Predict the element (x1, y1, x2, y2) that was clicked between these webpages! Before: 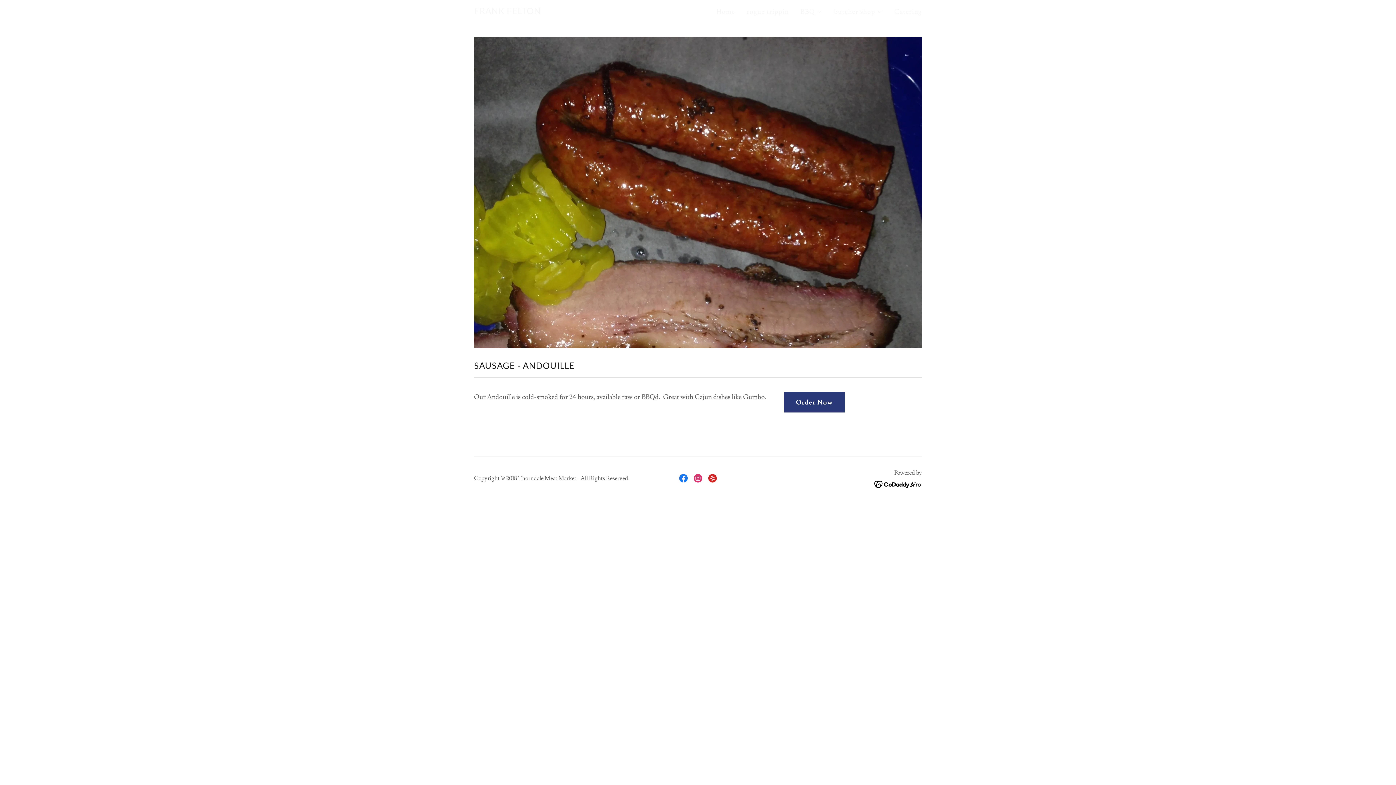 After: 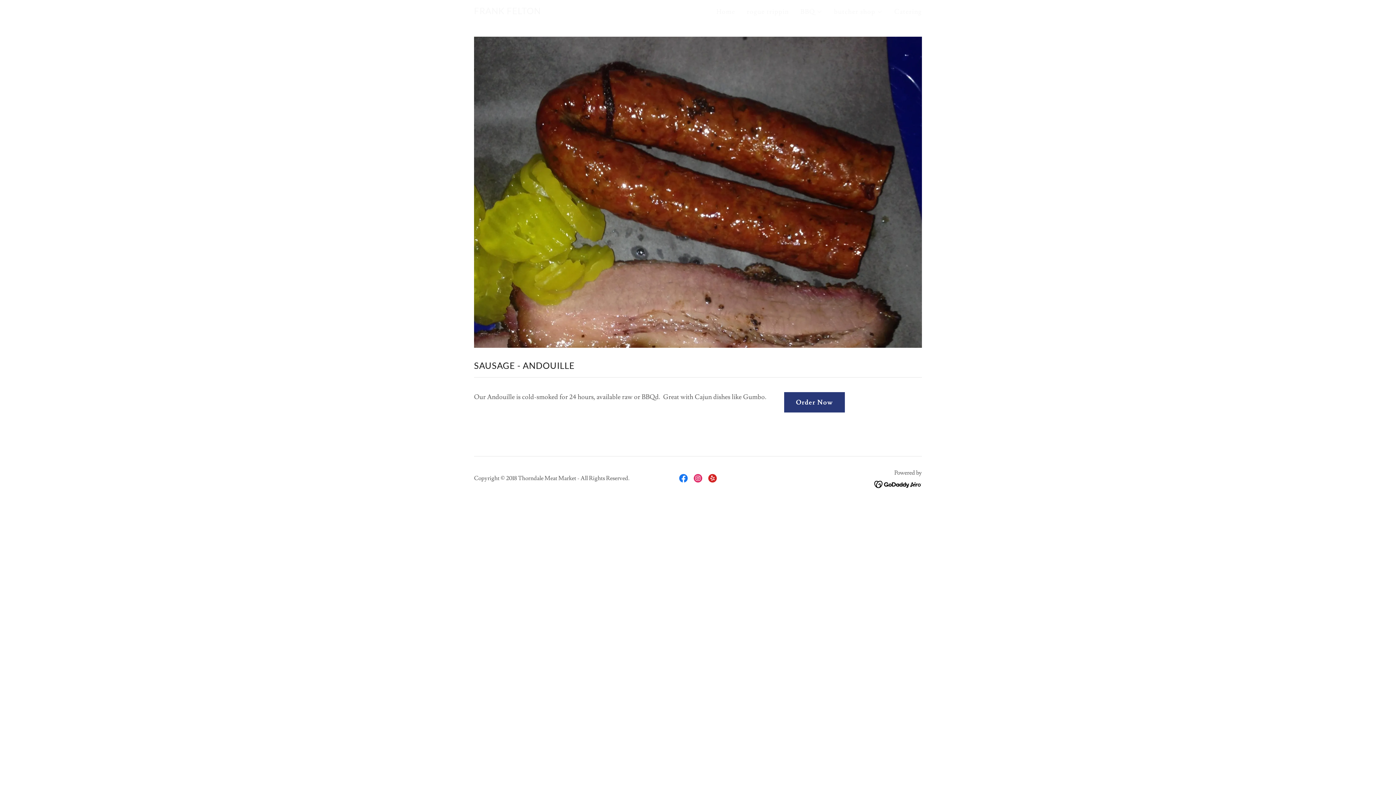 Action: bbox: (690, 471, 705, 485) label: Instagram Social Link